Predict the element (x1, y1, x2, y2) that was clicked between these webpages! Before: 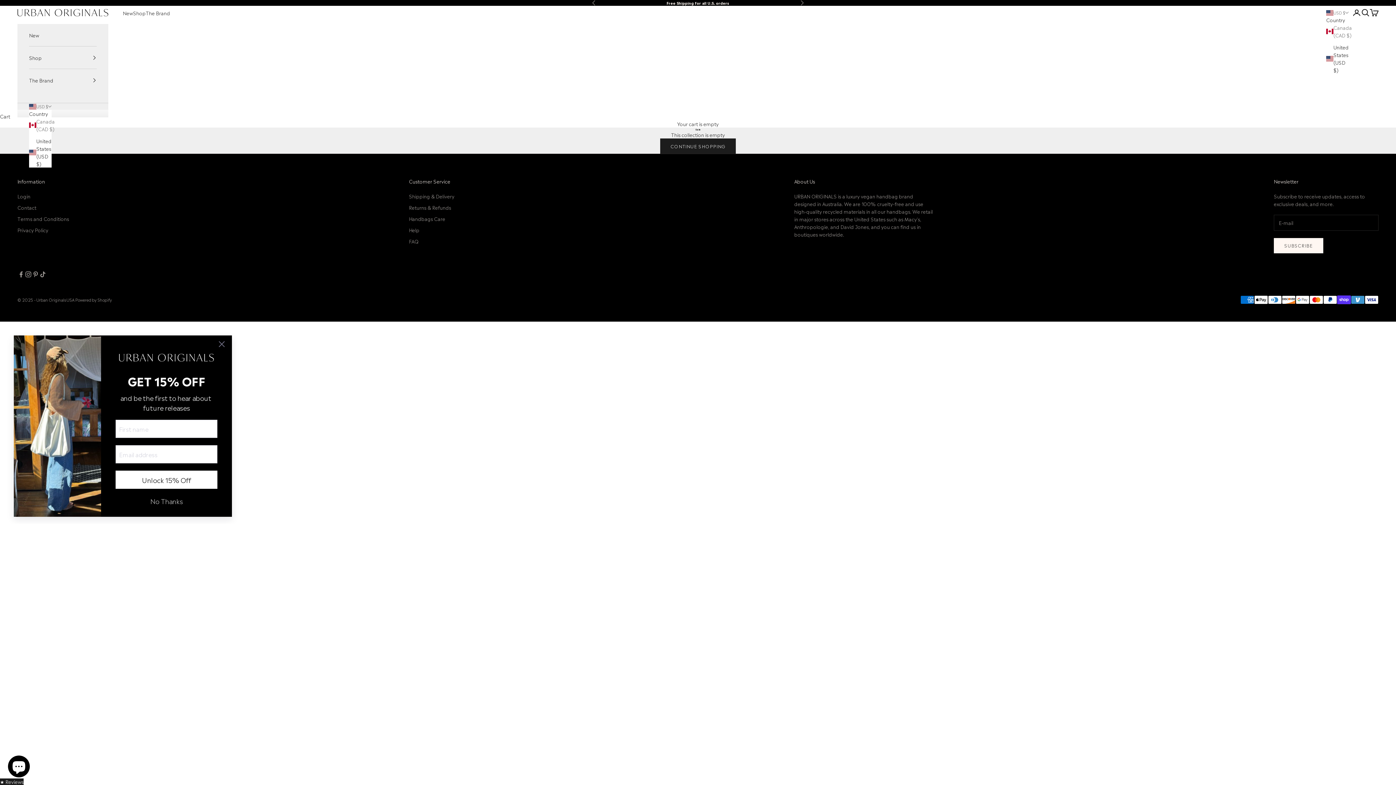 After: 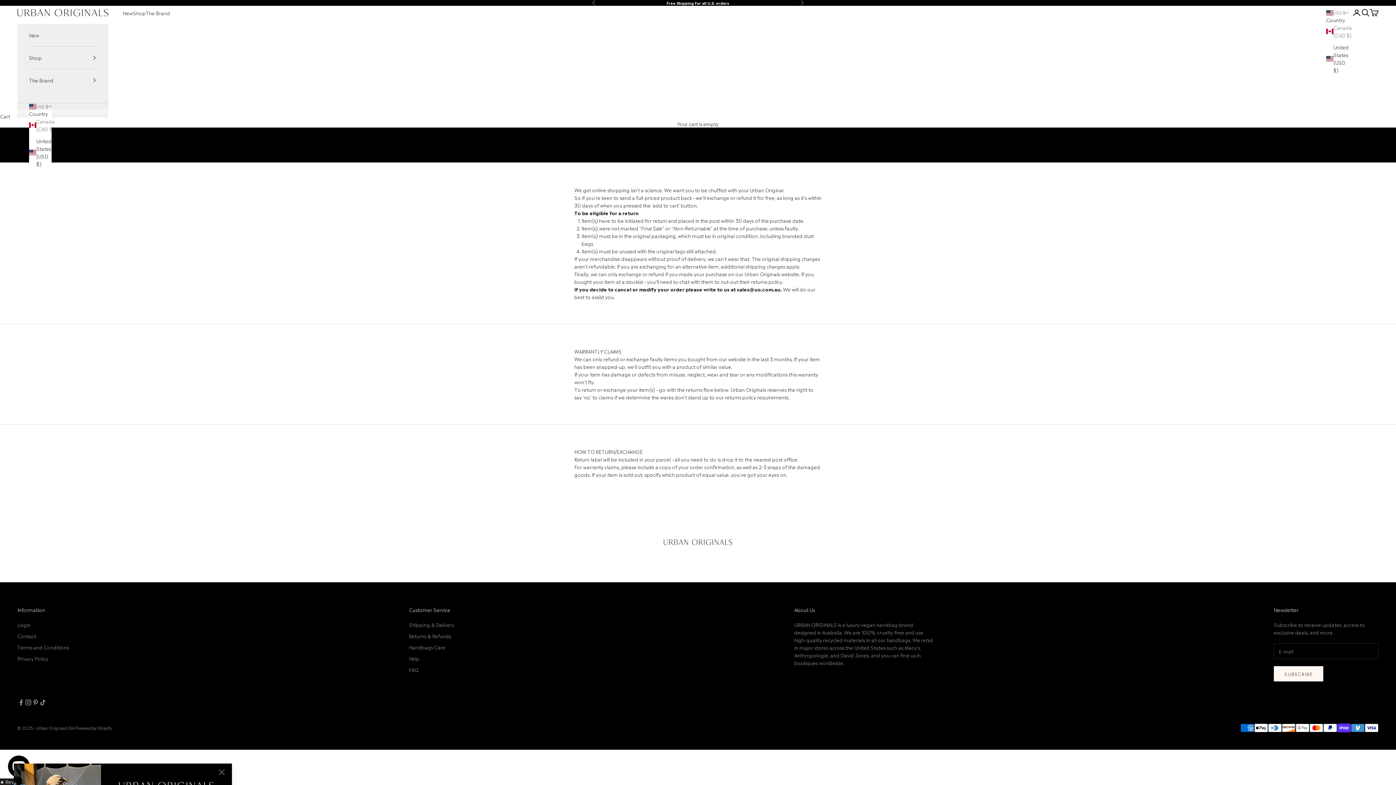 Action: bbox: (409, 203, 451, 210) label: Returns & Refunds